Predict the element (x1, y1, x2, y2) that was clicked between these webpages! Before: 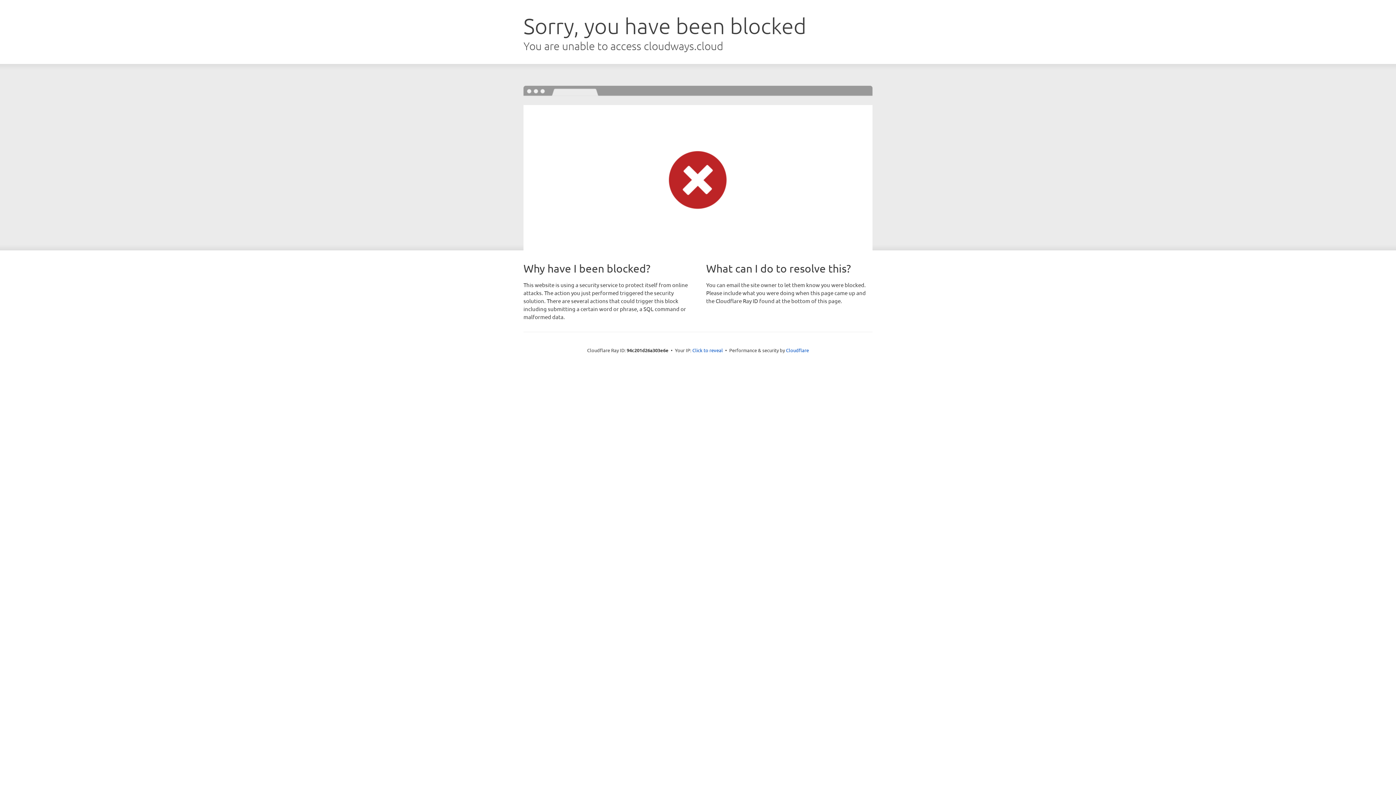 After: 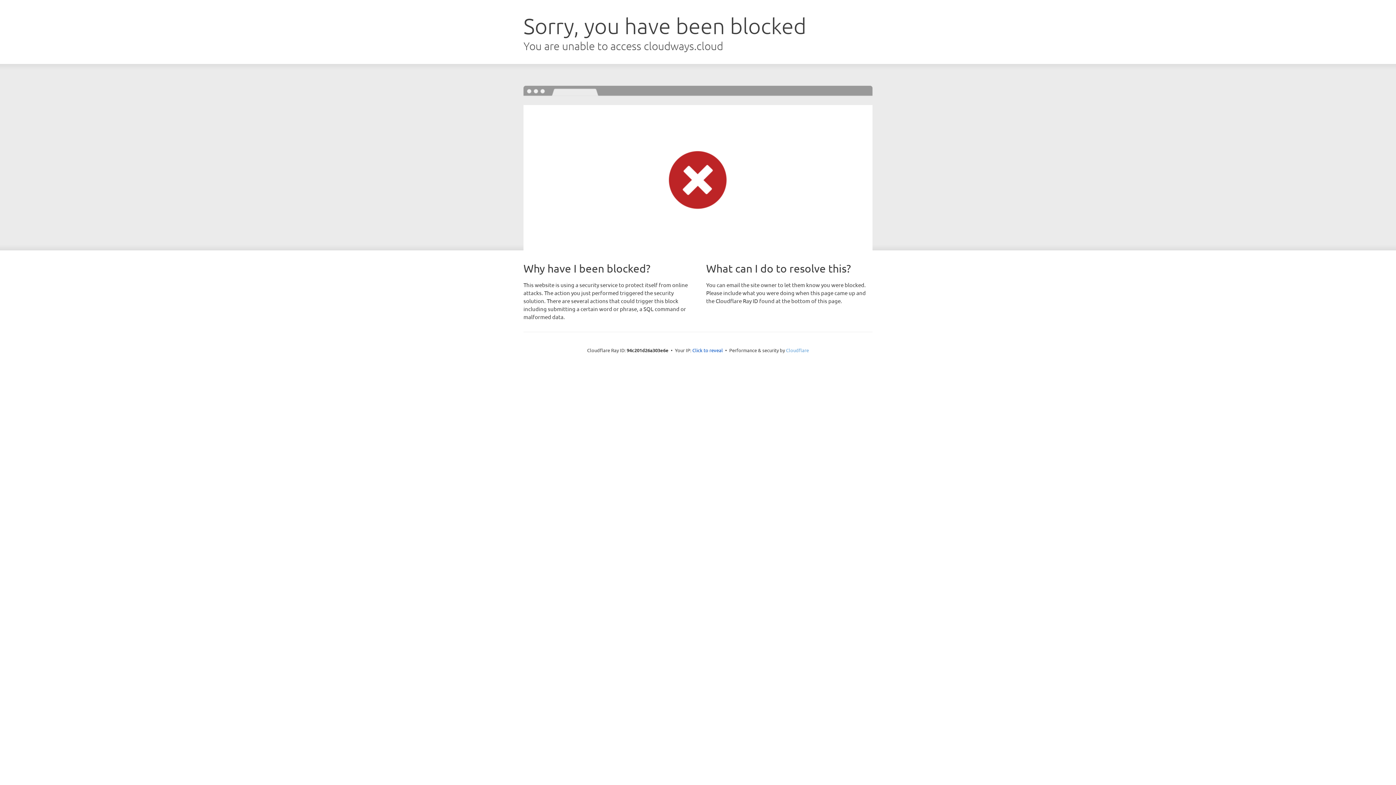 Action: bbox: (786, 347, 809, 353) label: Cloudflare